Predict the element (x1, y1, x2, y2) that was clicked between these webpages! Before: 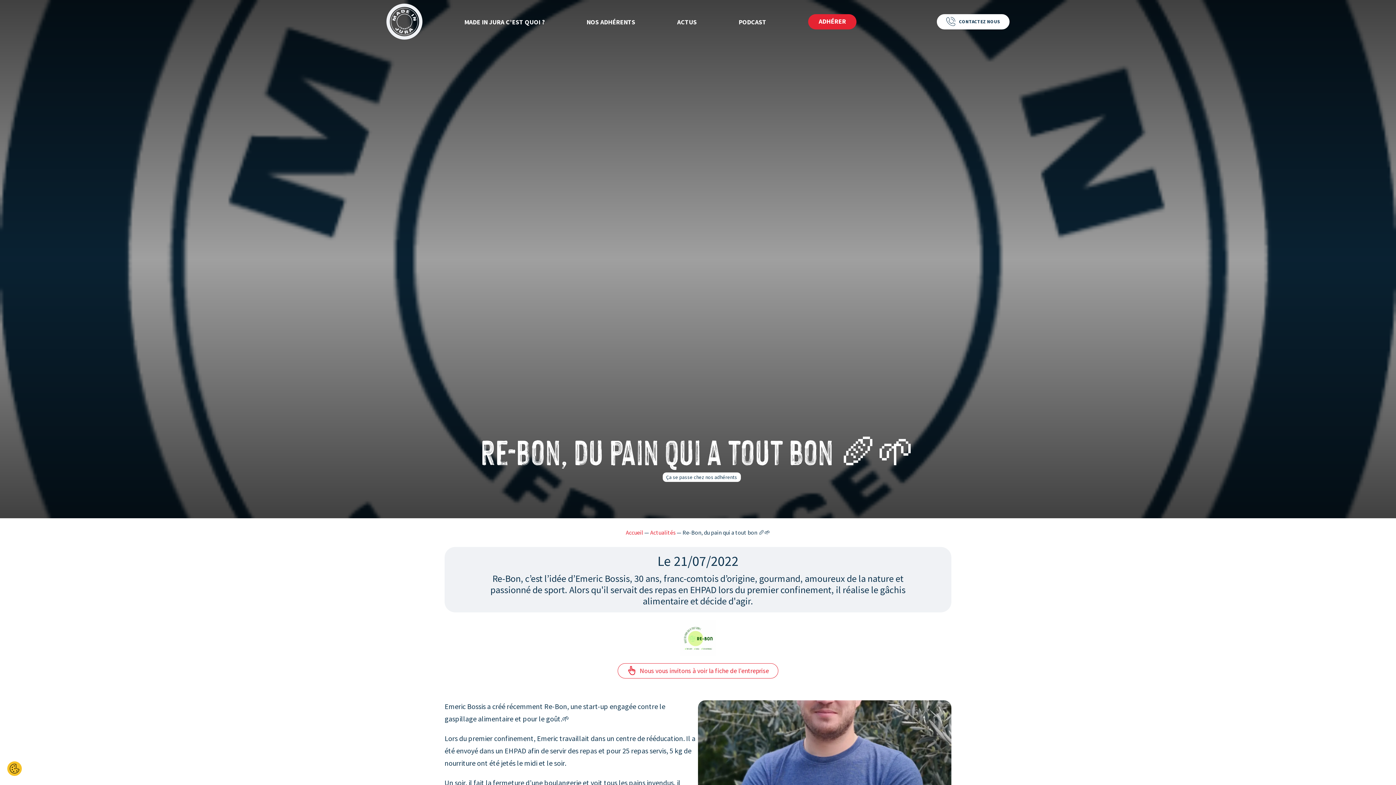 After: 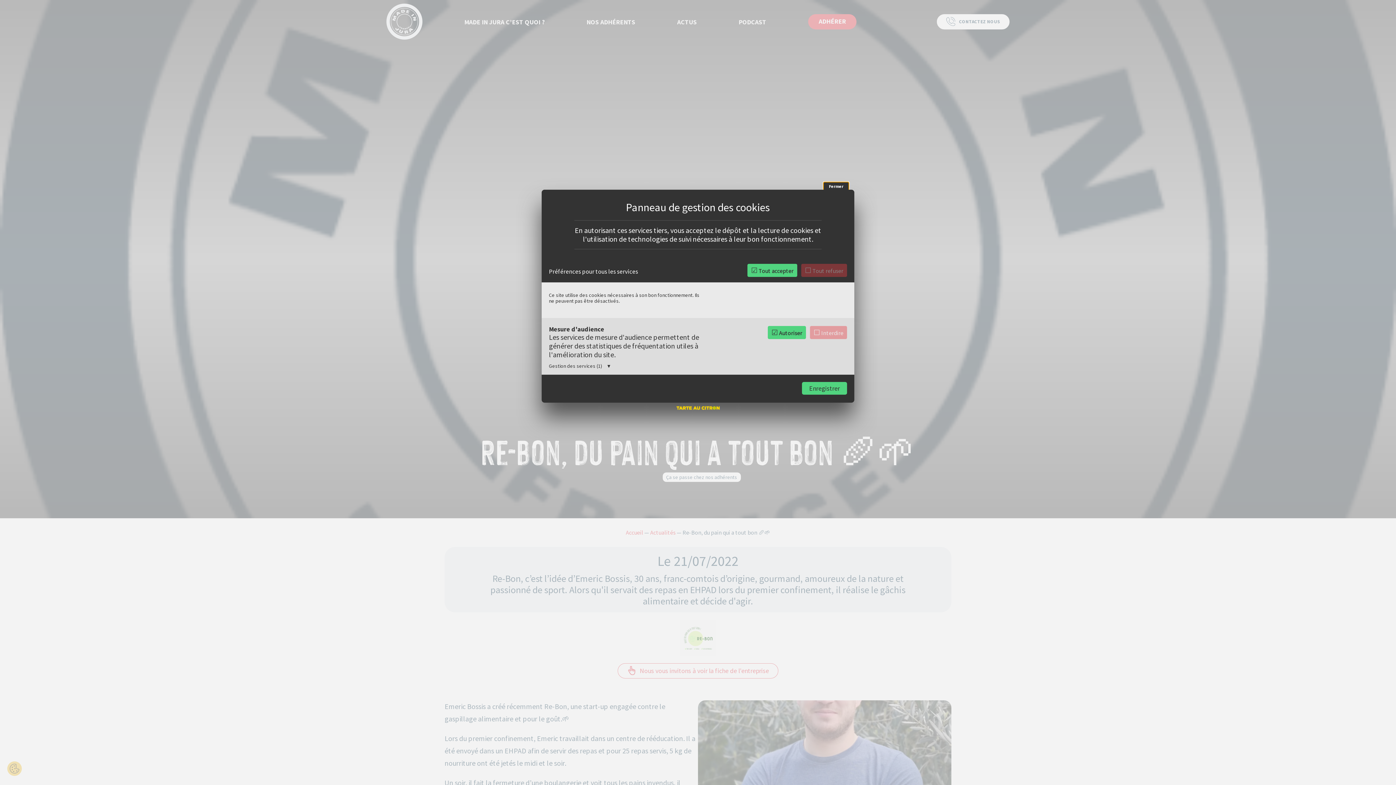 Action: bbox: (7, 761, 21, 776) label: Cookies (fenêtre modale)